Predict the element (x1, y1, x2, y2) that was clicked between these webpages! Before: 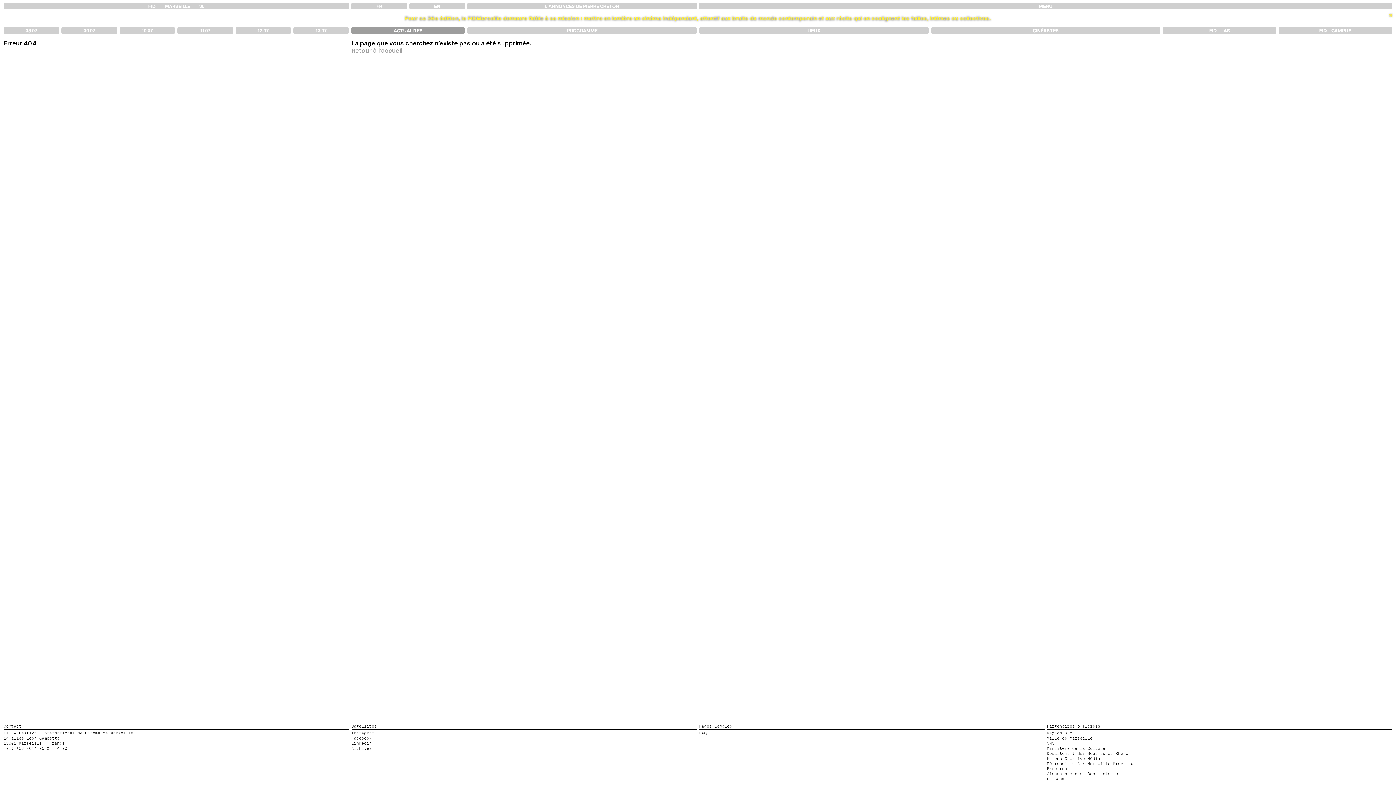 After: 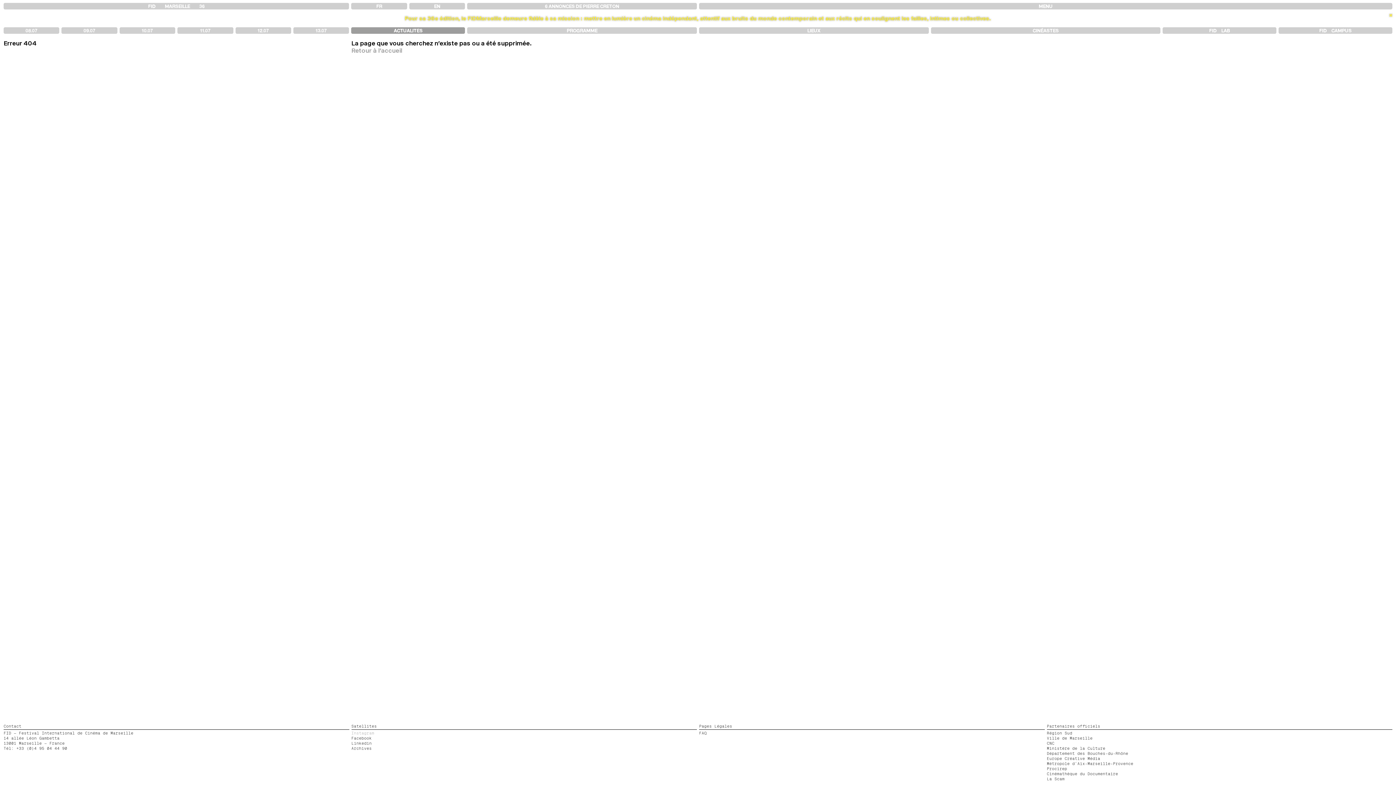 Action: label: Instagram bbox: (351, 730, 374, 736)